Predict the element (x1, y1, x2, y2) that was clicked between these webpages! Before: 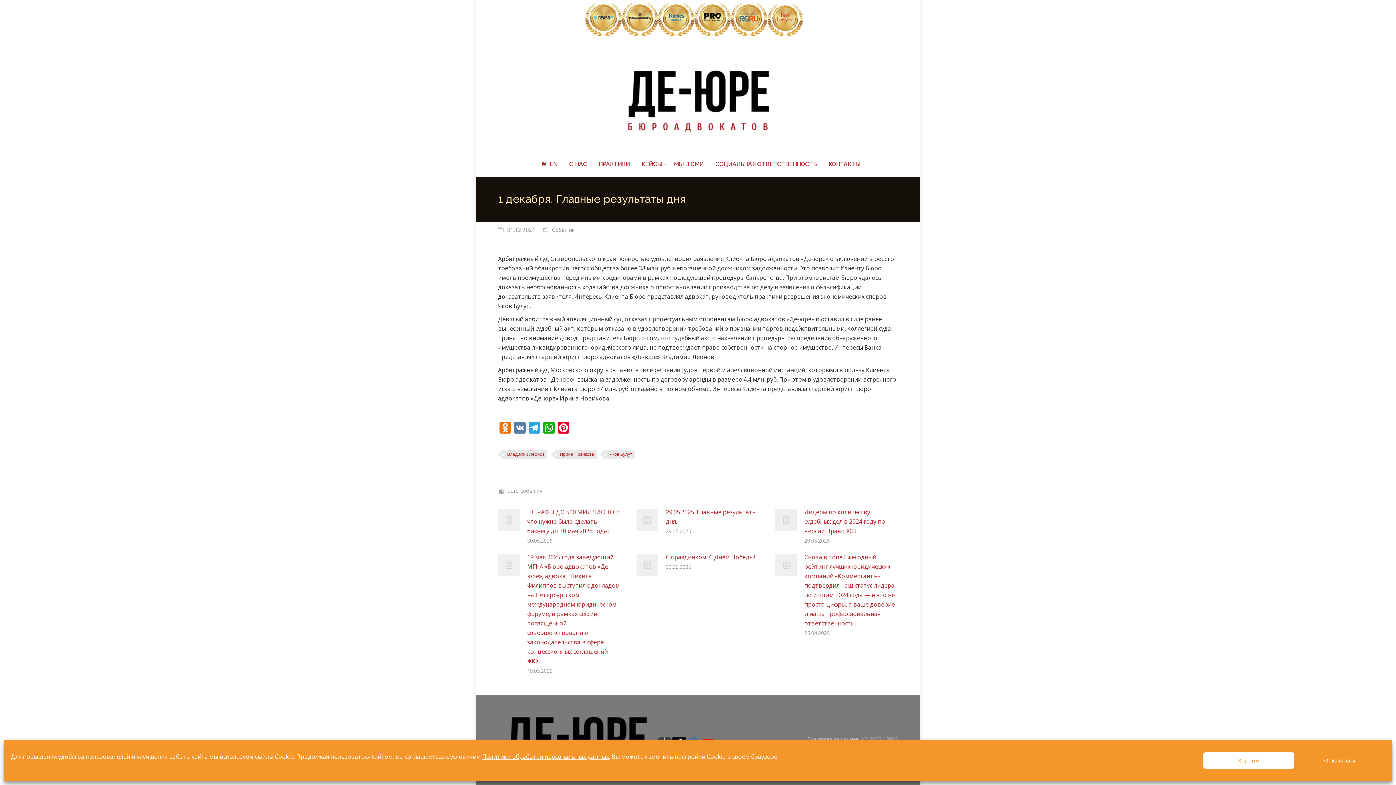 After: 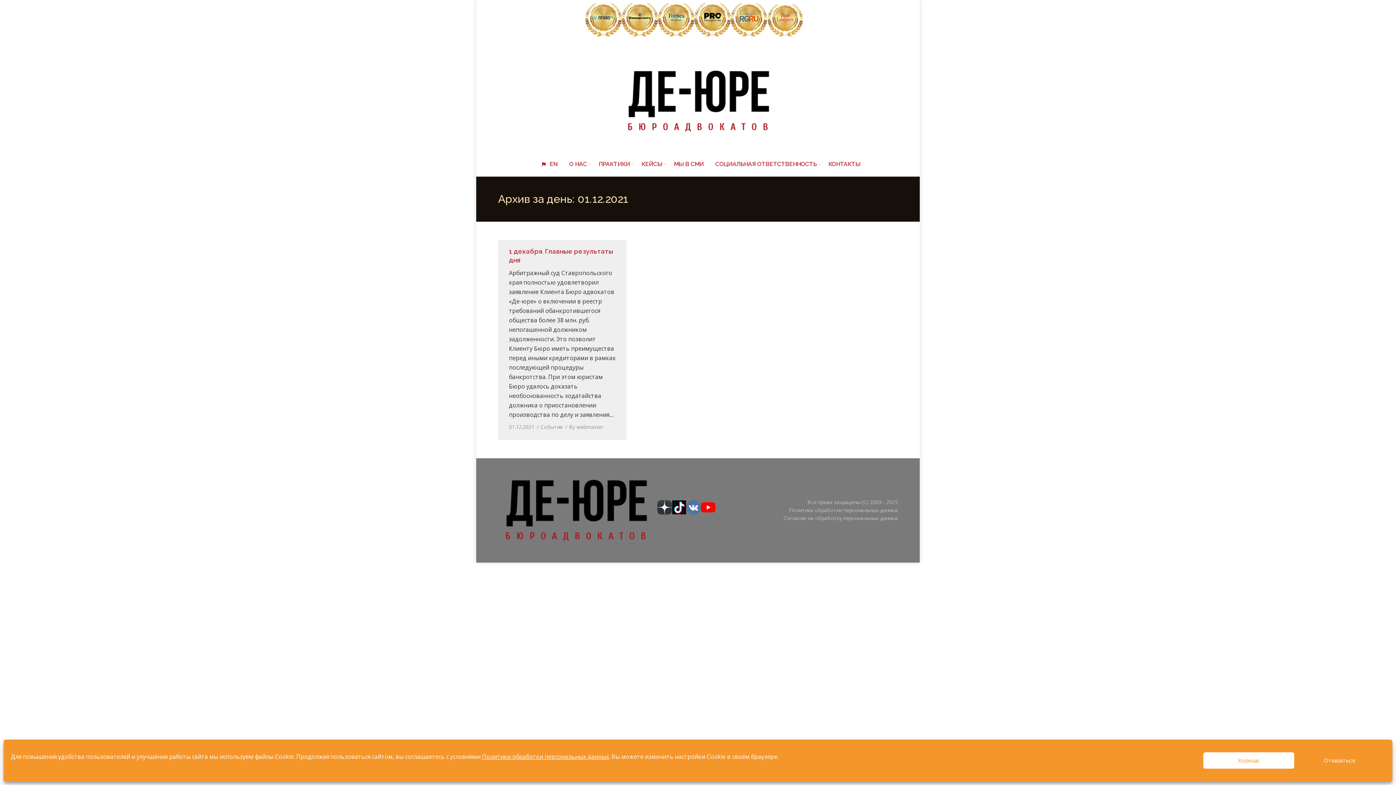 Action: label: 01.12.2021 bbox: (498, 225, 535, 234)